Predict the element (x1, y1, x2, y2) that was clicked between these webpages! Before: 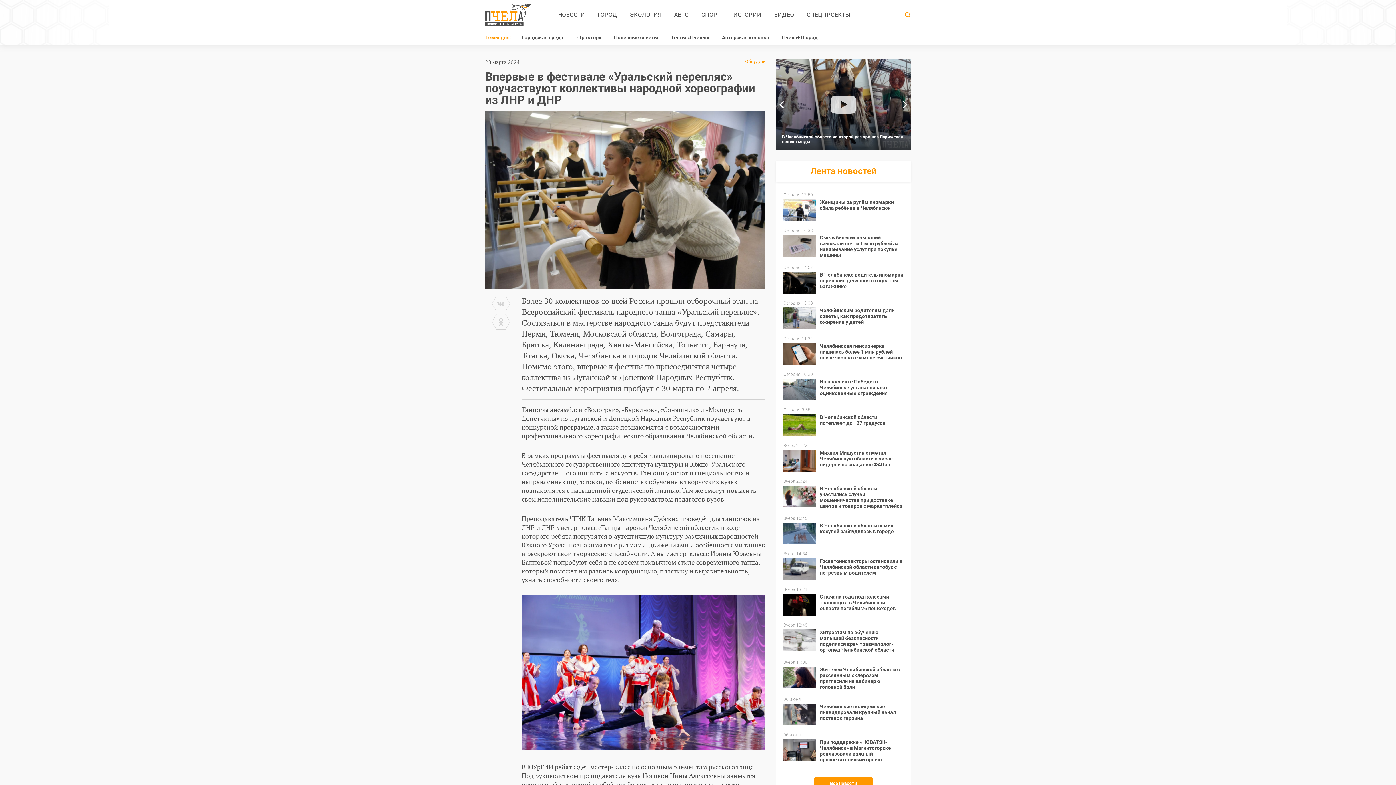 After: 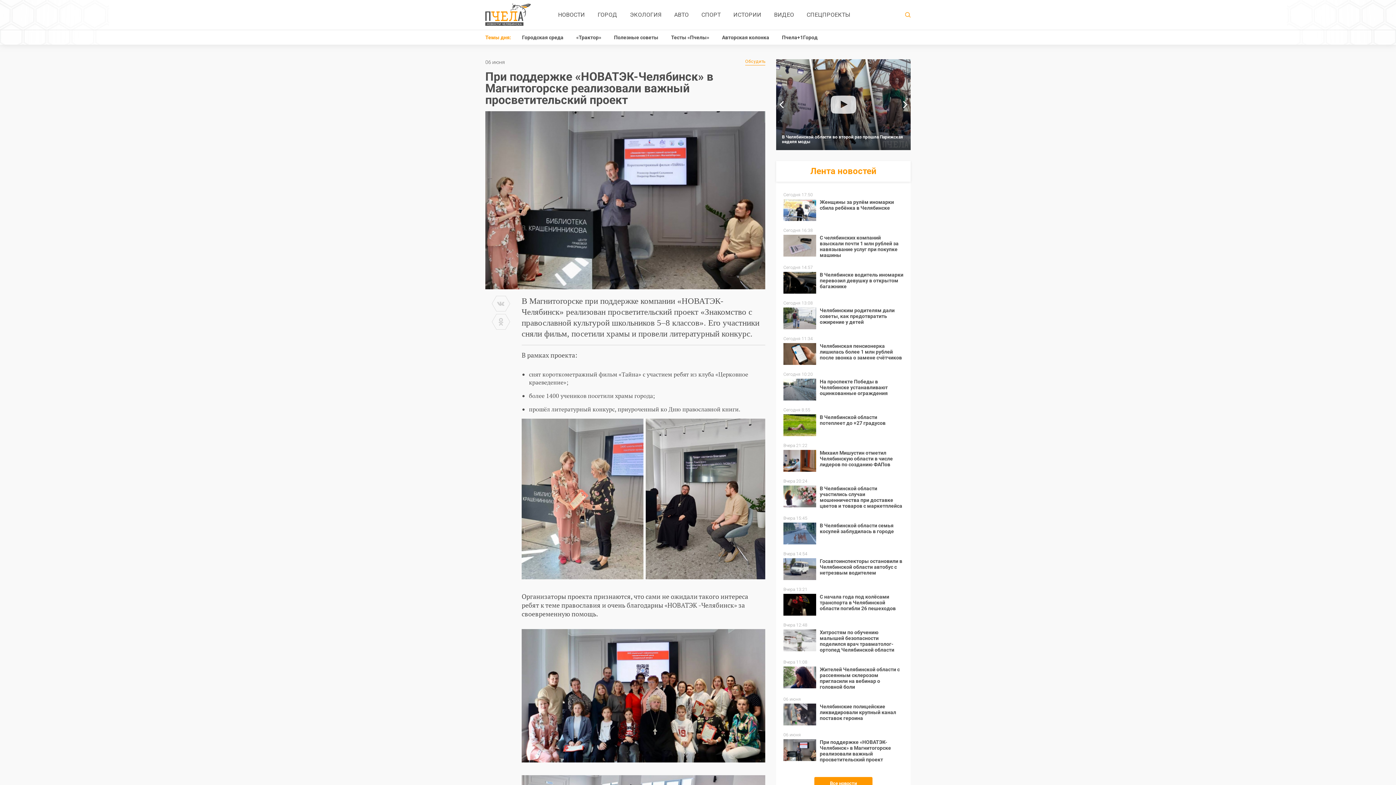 Action: bbox: (783, 732, 903, 762)